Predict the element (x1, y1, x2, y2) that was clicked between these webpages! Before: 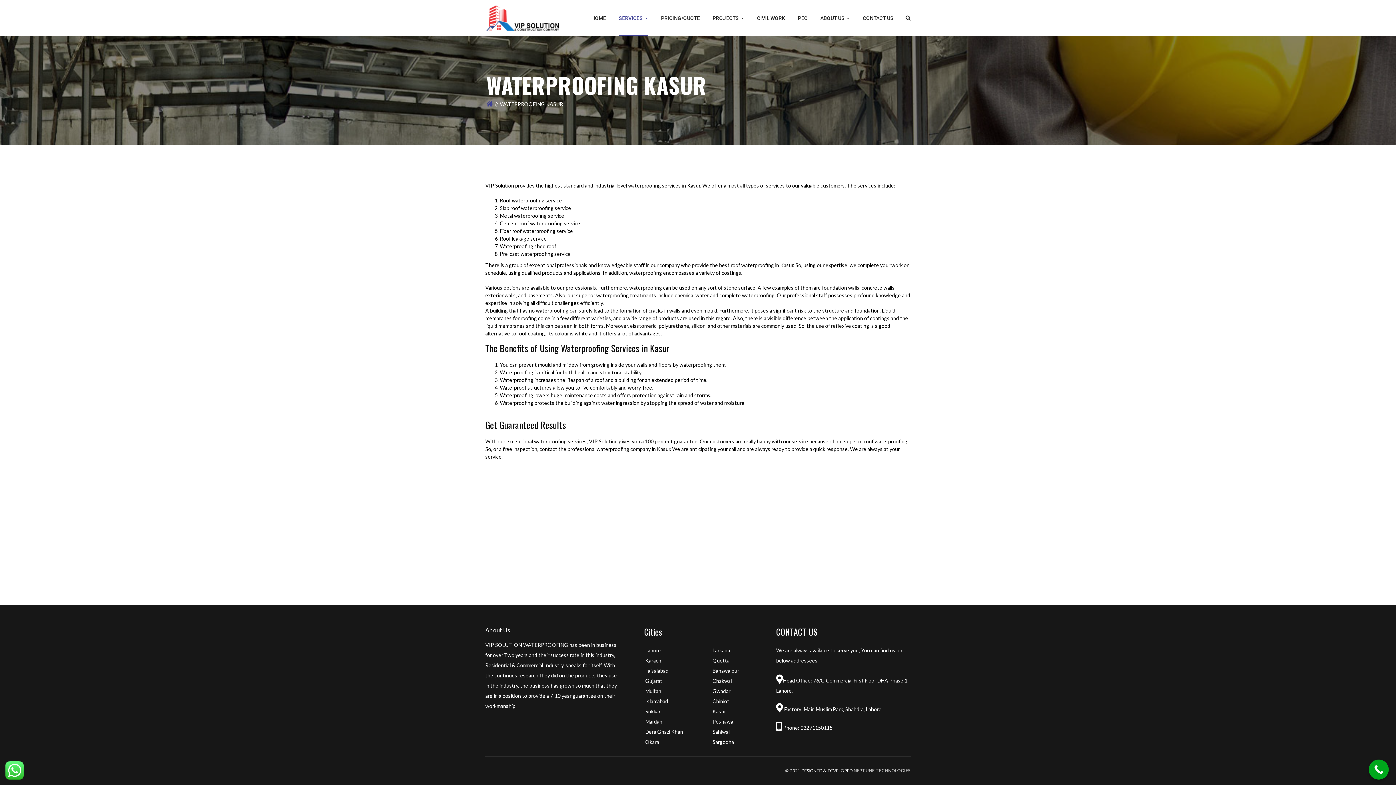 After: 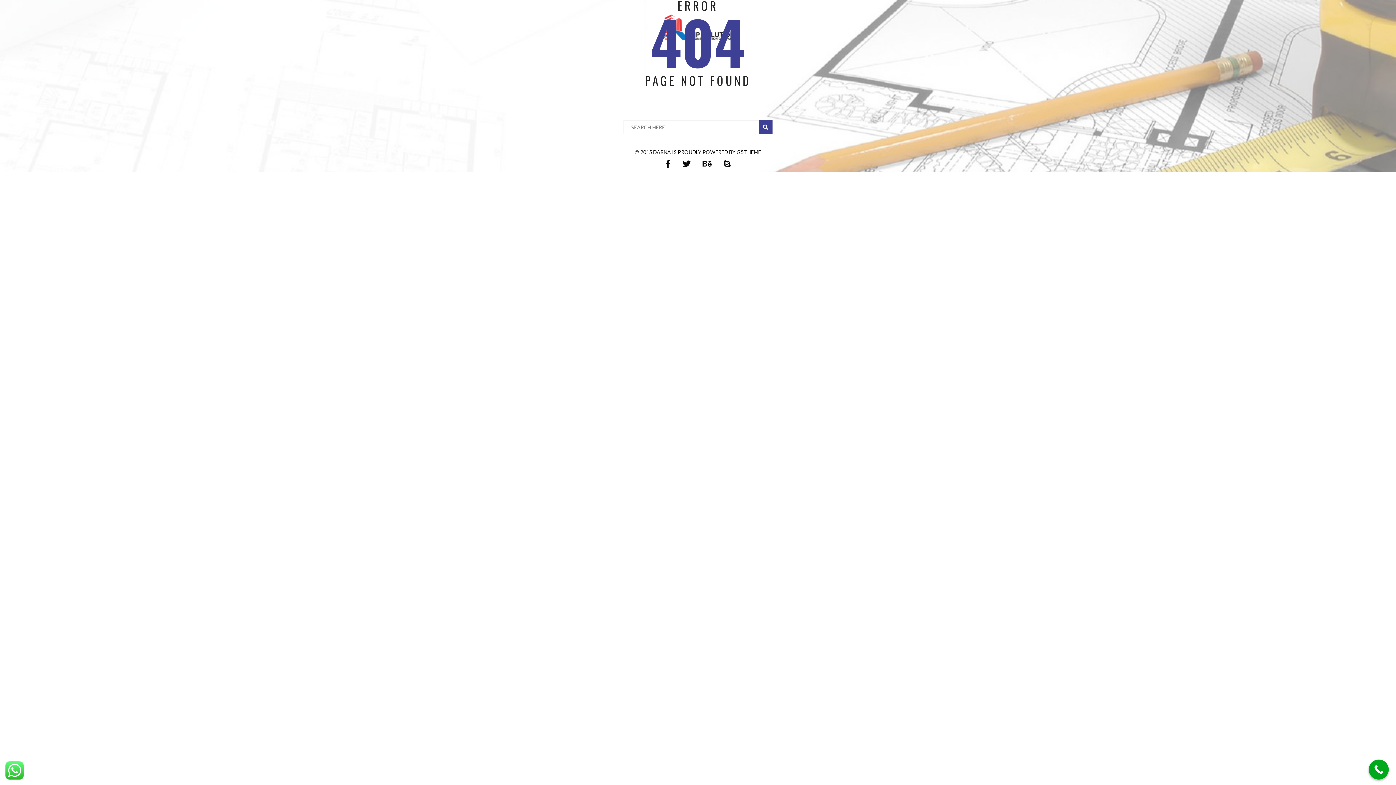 Action: bbox: (712, 718, 735, 725) label: Peshawar